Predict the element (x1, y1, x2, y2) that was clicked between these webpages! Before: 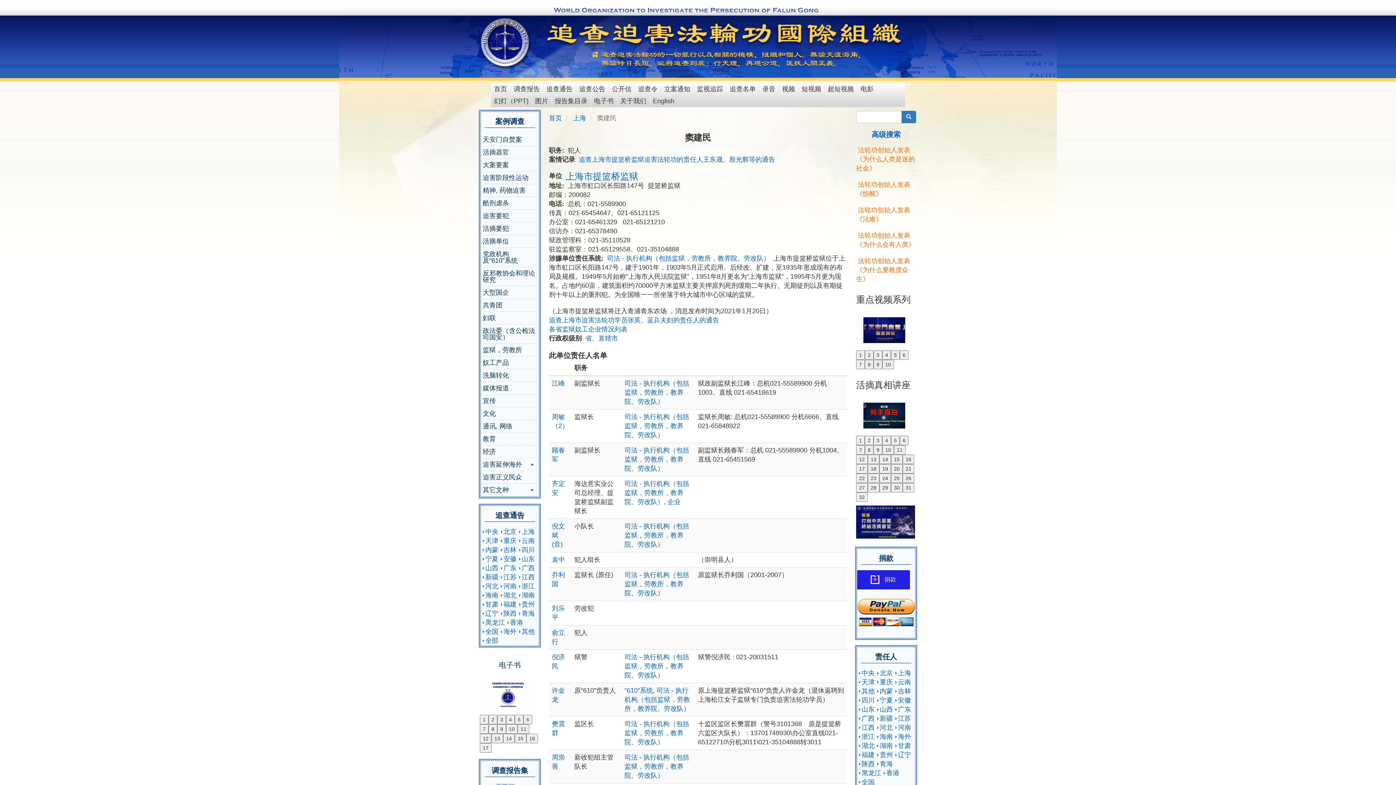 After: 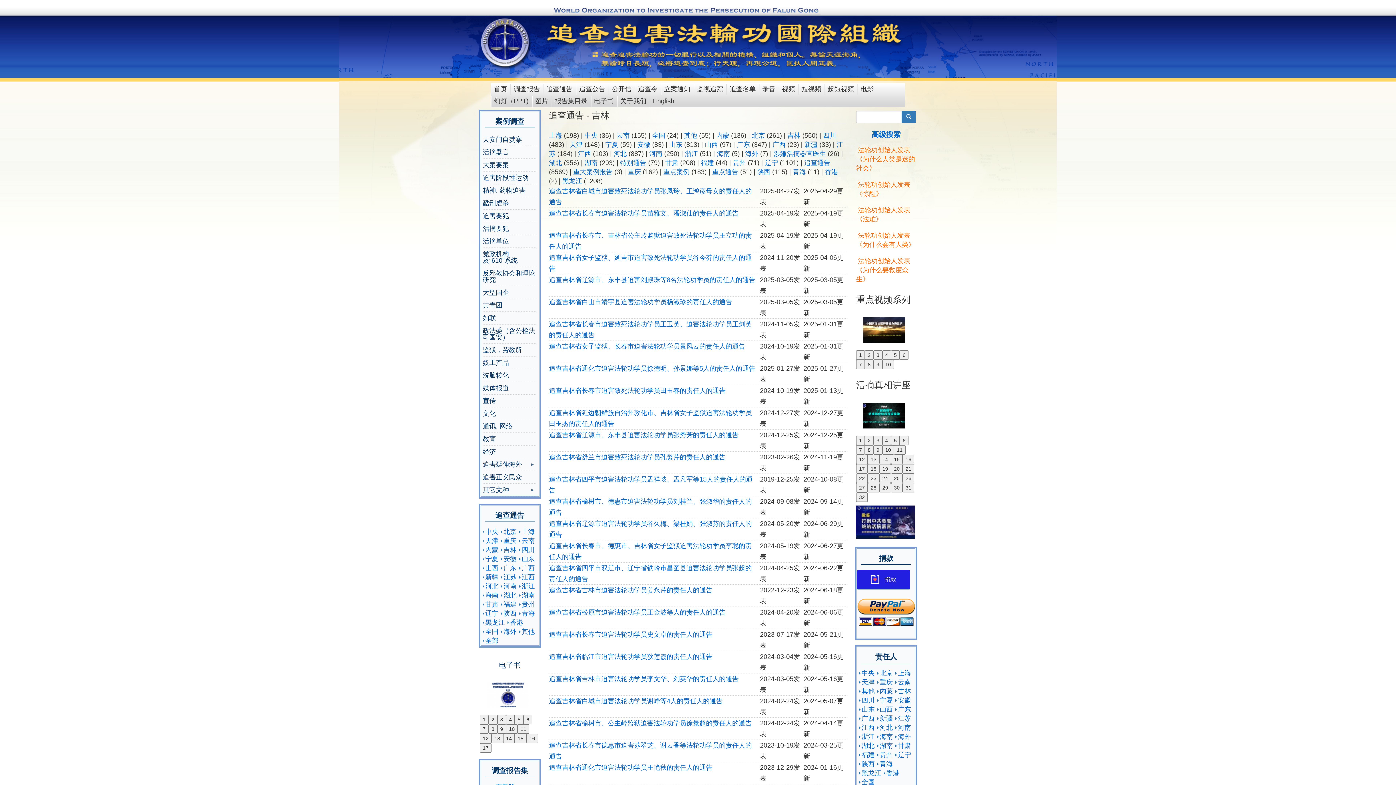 Action: bbox: (503, 546, 516, 553) label: 吉林